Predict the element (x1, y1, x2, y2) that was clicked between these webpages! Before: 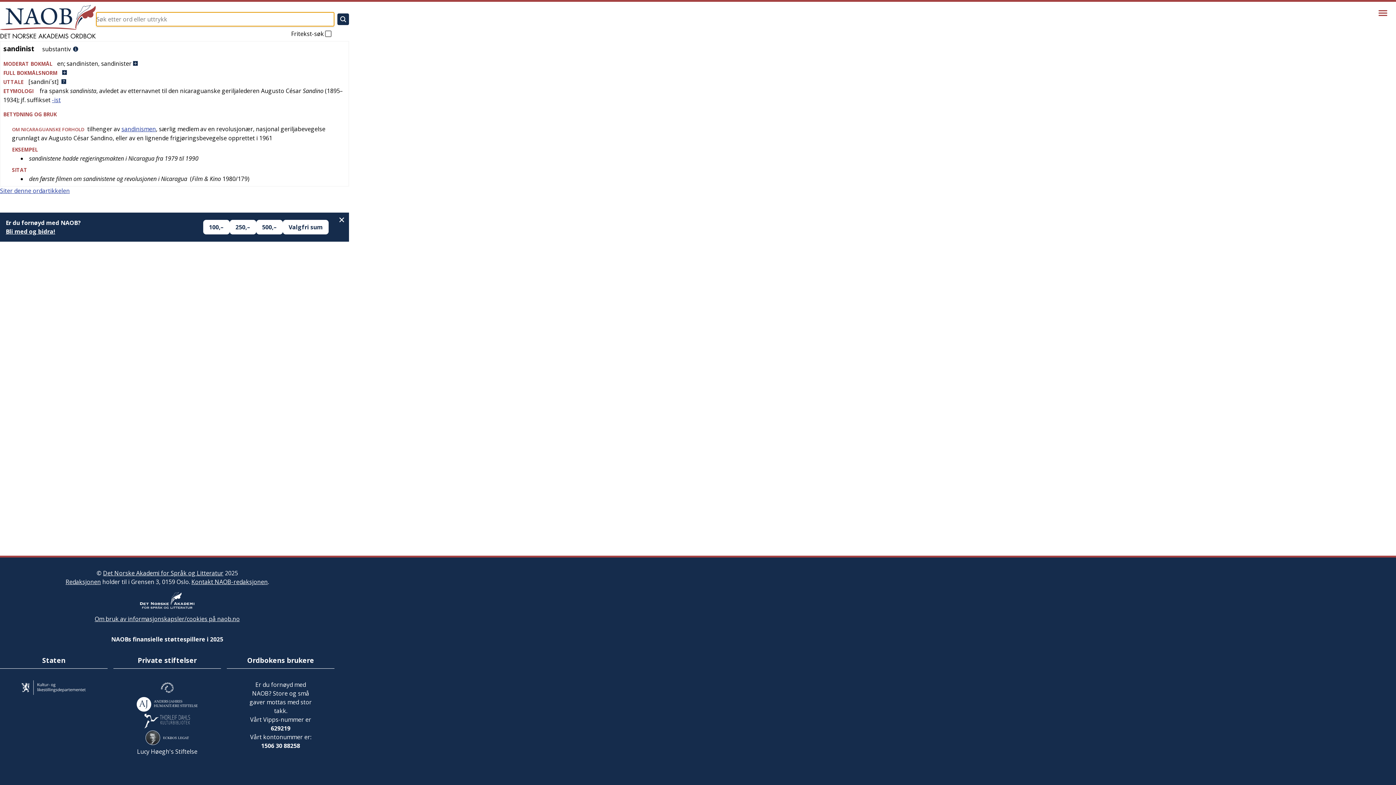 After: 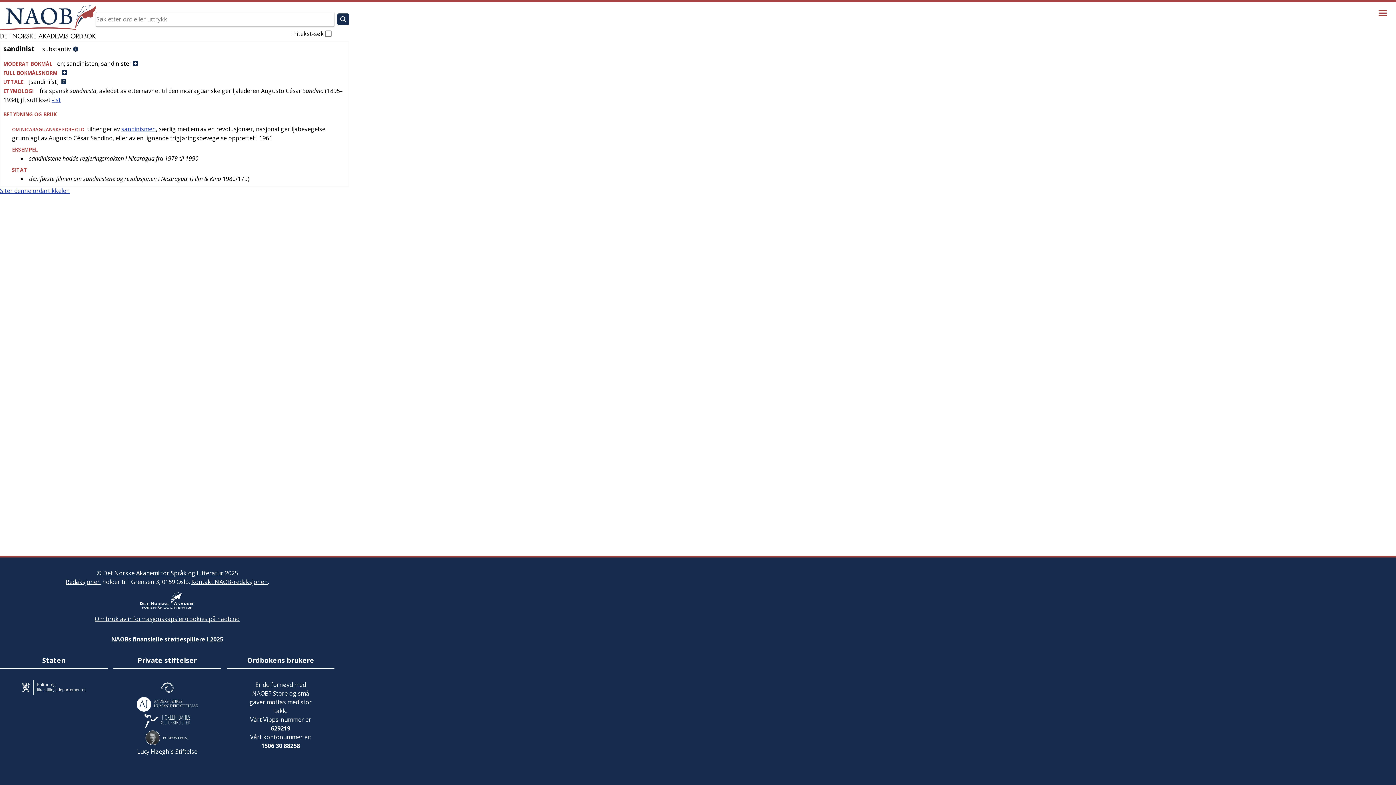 Action: bbox: (334, 212, 349, 227)